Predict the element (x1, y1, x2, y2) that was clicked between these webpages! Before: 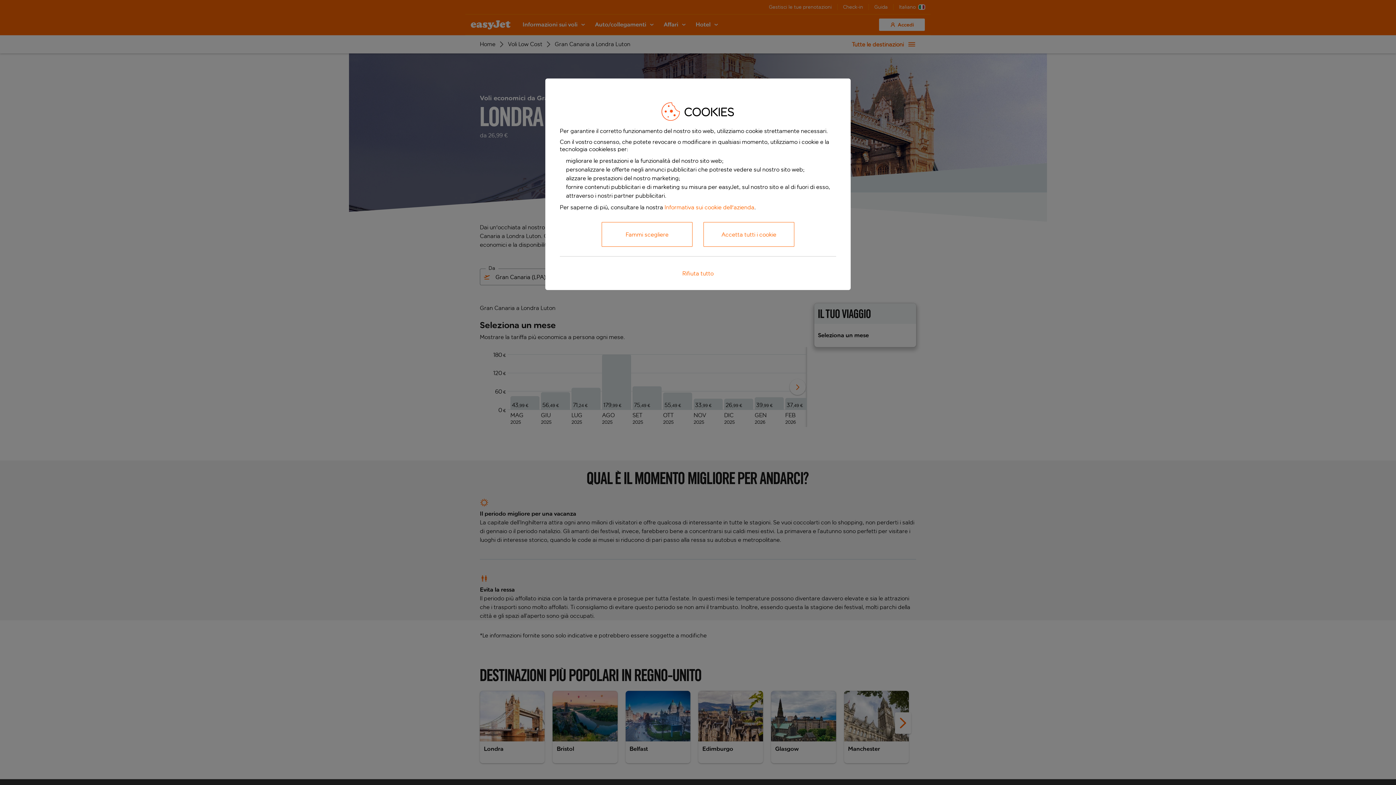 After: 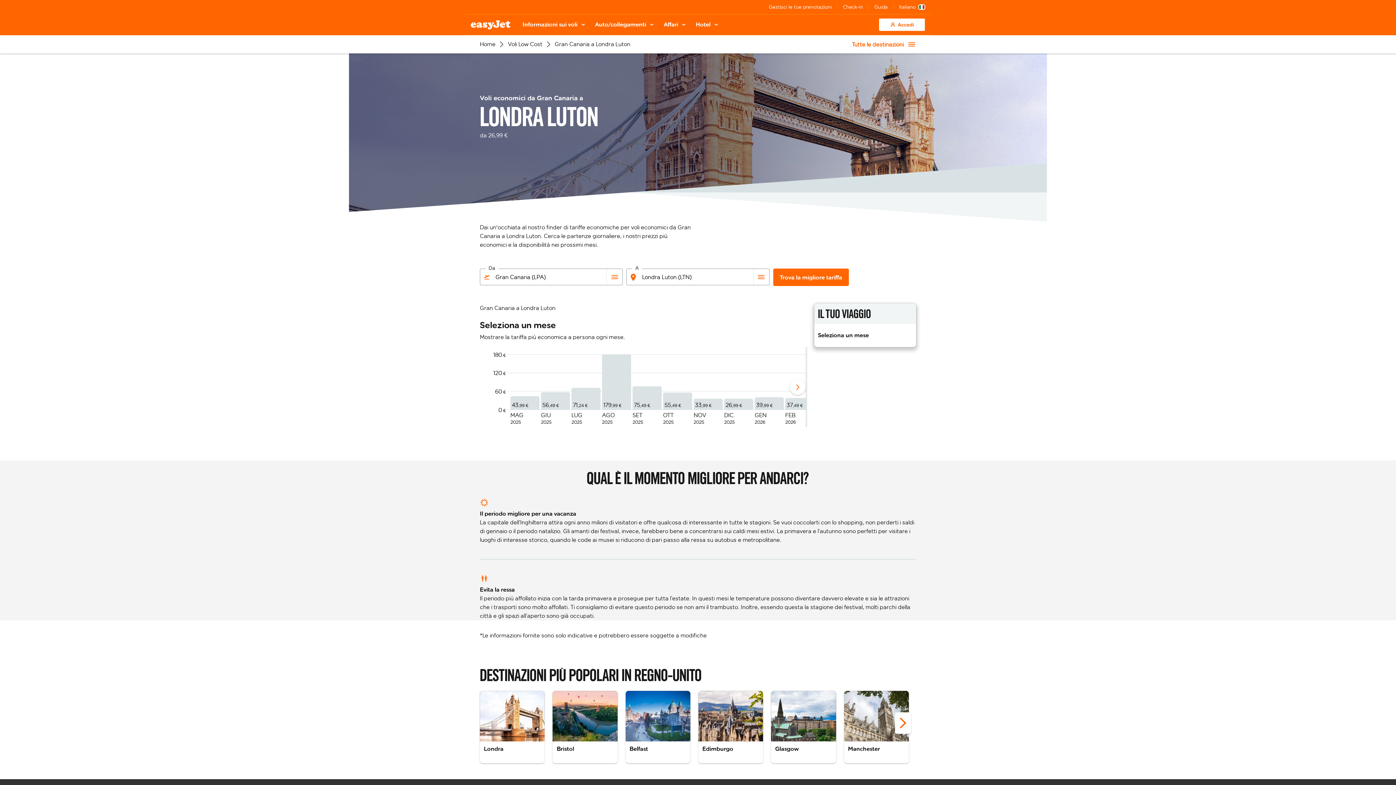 Action: bbox: (663, 264, 733, 282) label: Rifiuta tutto